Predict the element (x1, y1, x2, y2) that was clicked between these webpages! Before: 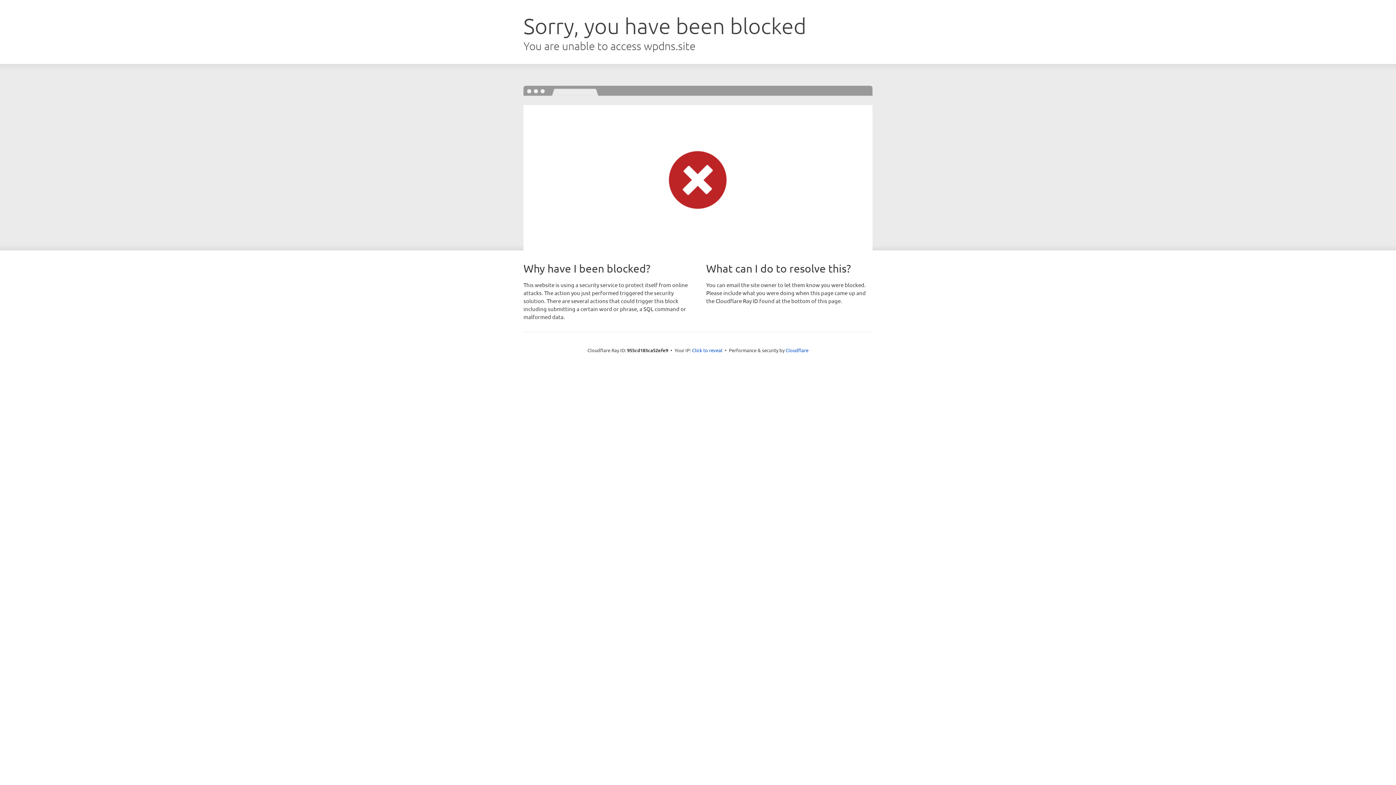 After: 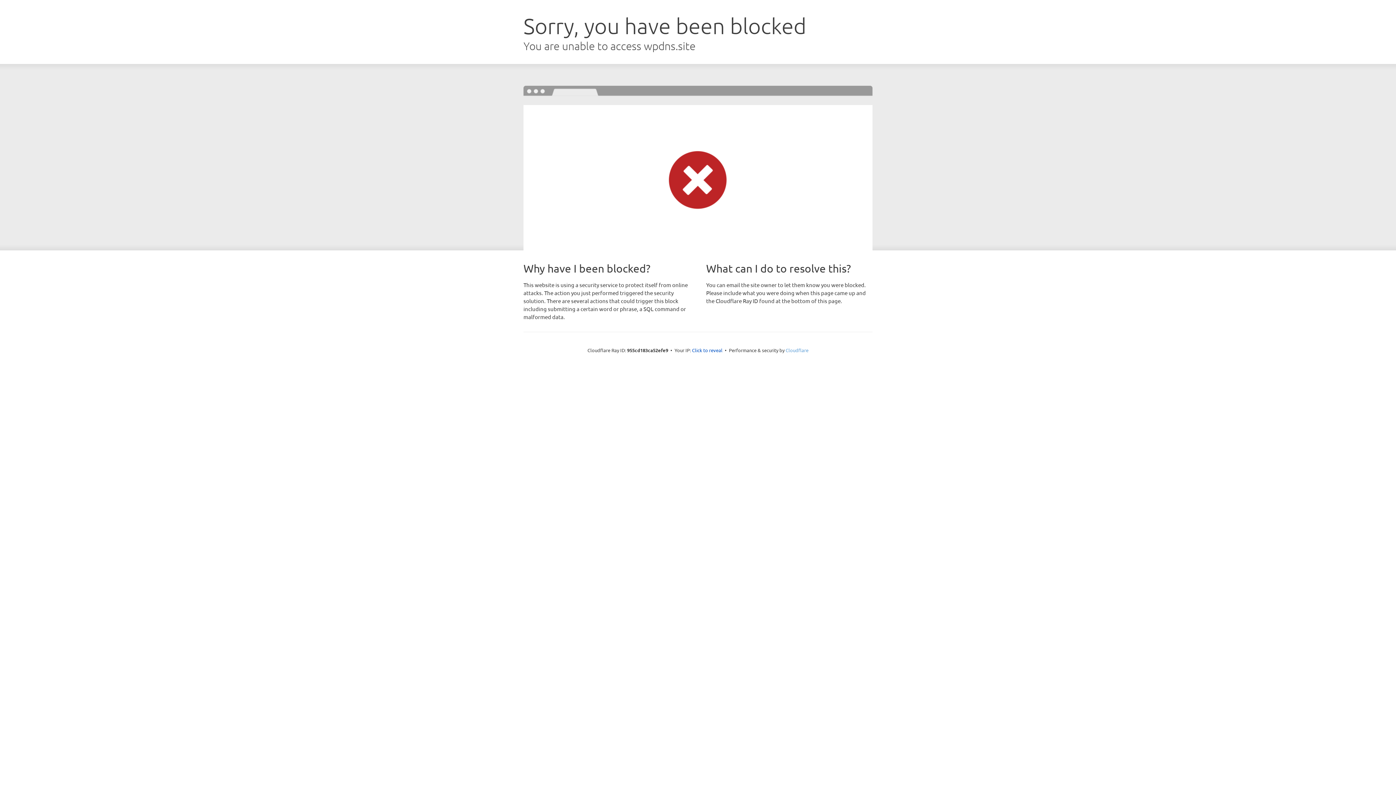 Action: label: Cloudflare bbox: (785, 347, 808, 353)